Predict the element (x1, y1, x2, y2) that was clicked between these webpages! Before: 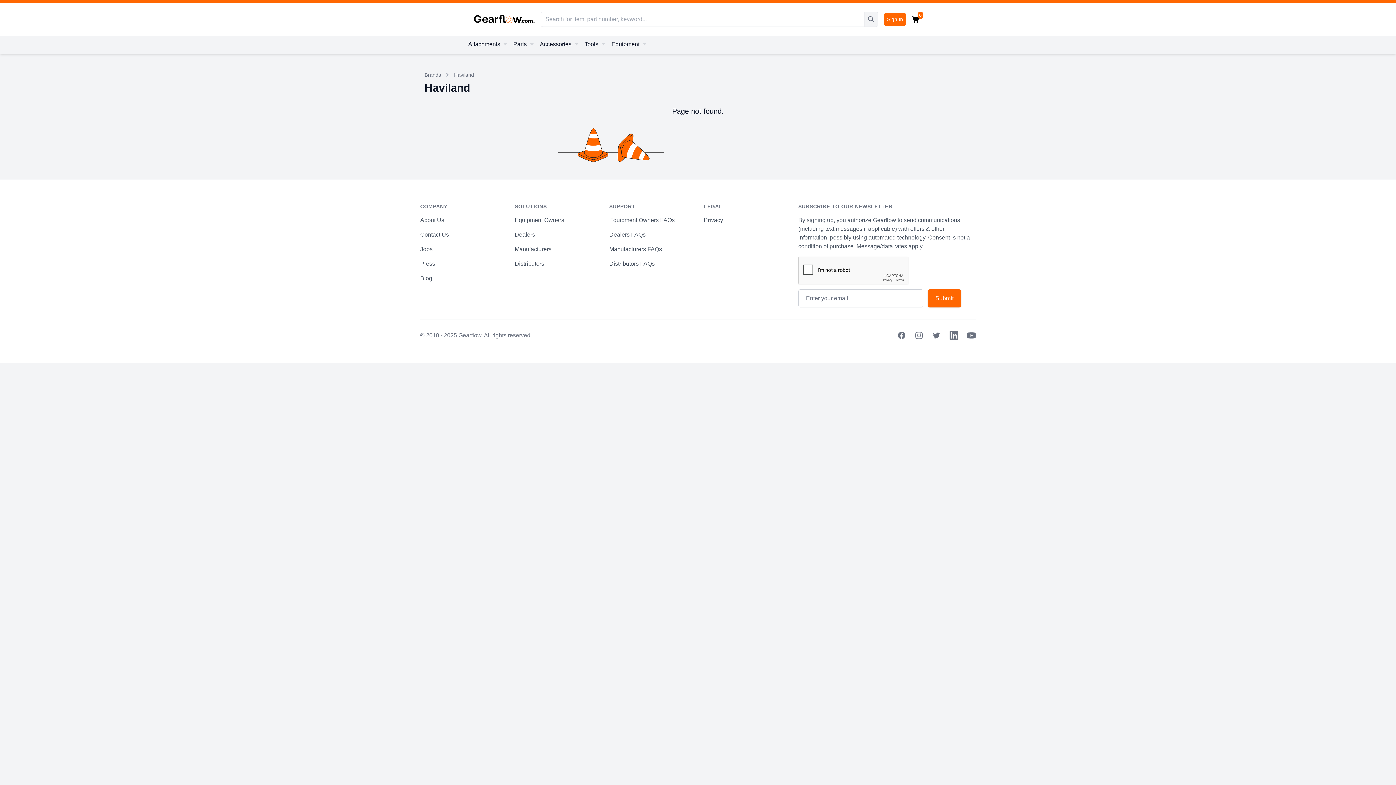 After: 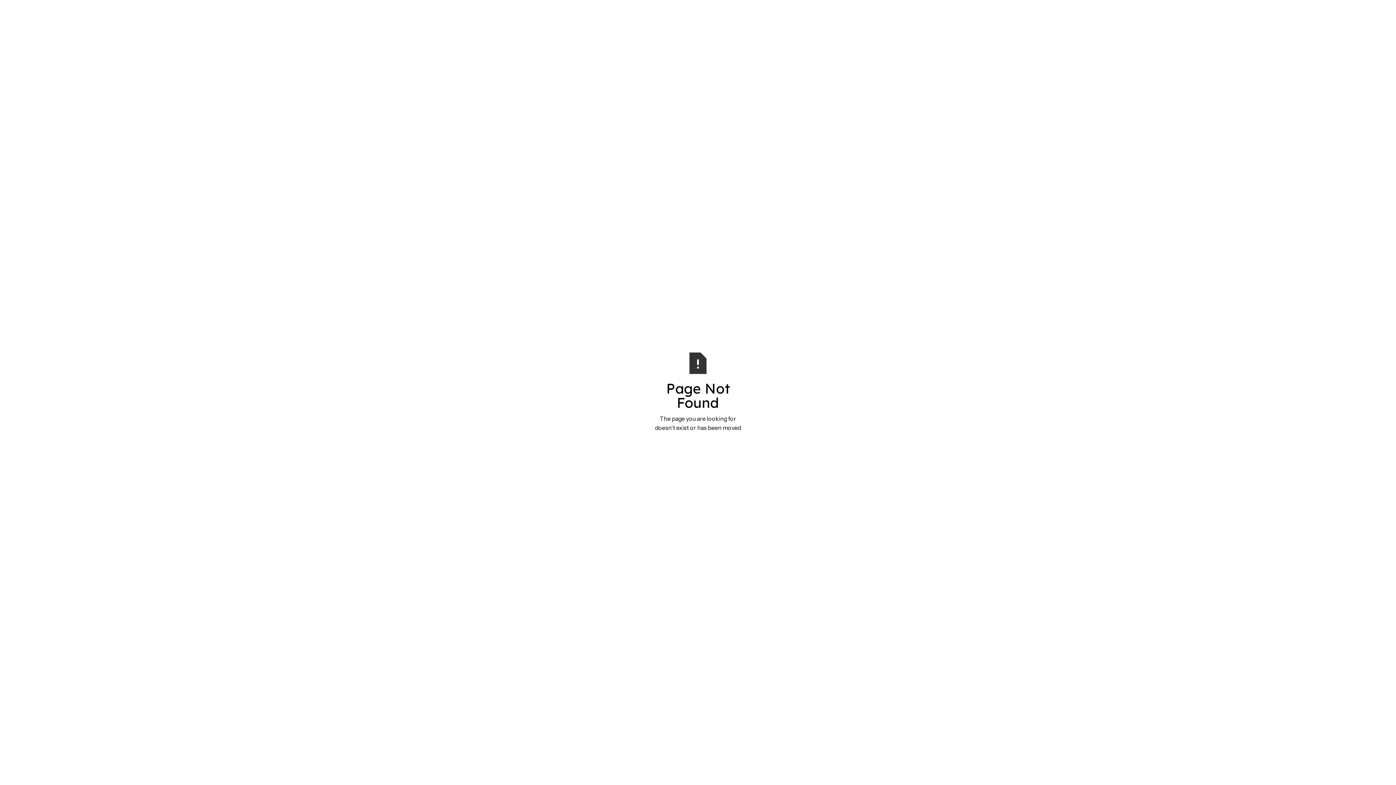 Action: bbox: (514, 246, 551, 252) label: Manufacturers